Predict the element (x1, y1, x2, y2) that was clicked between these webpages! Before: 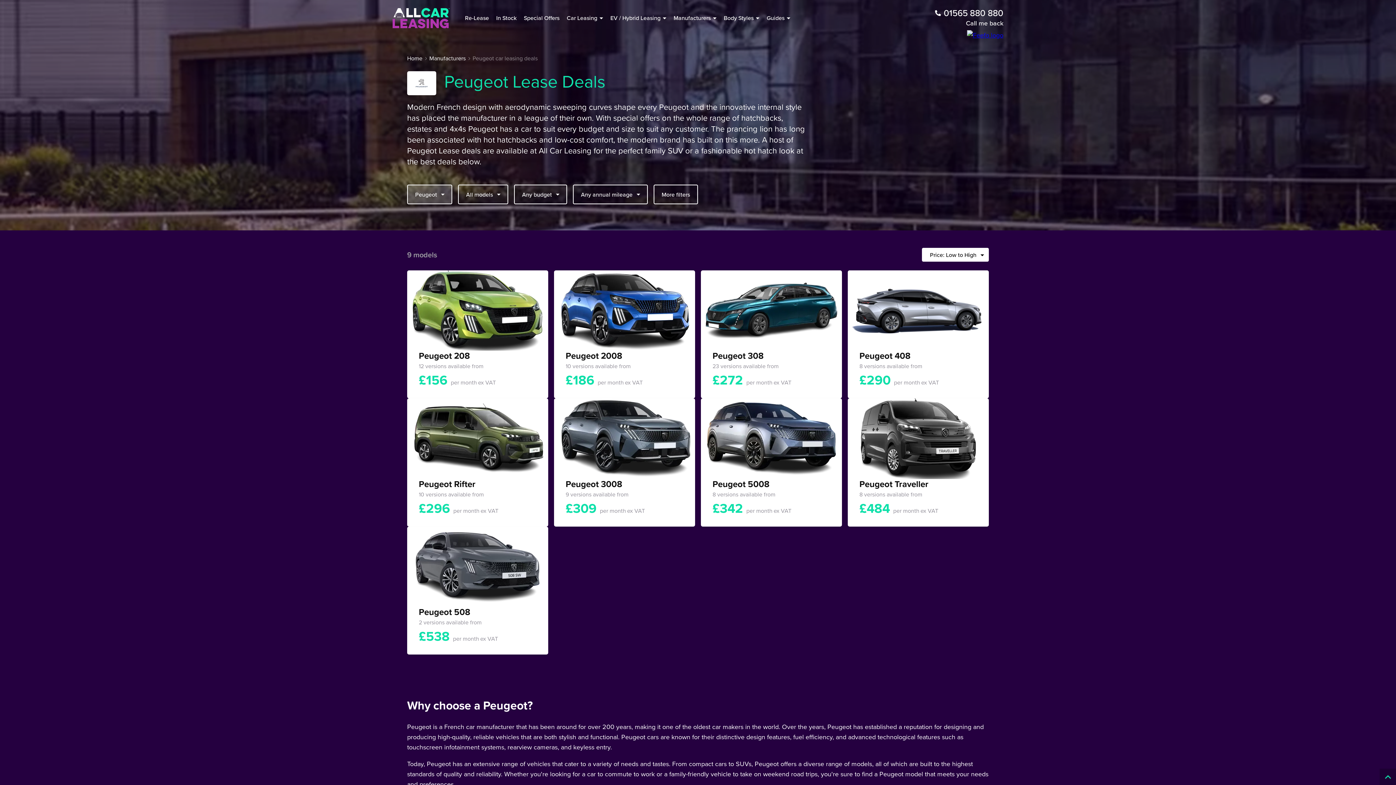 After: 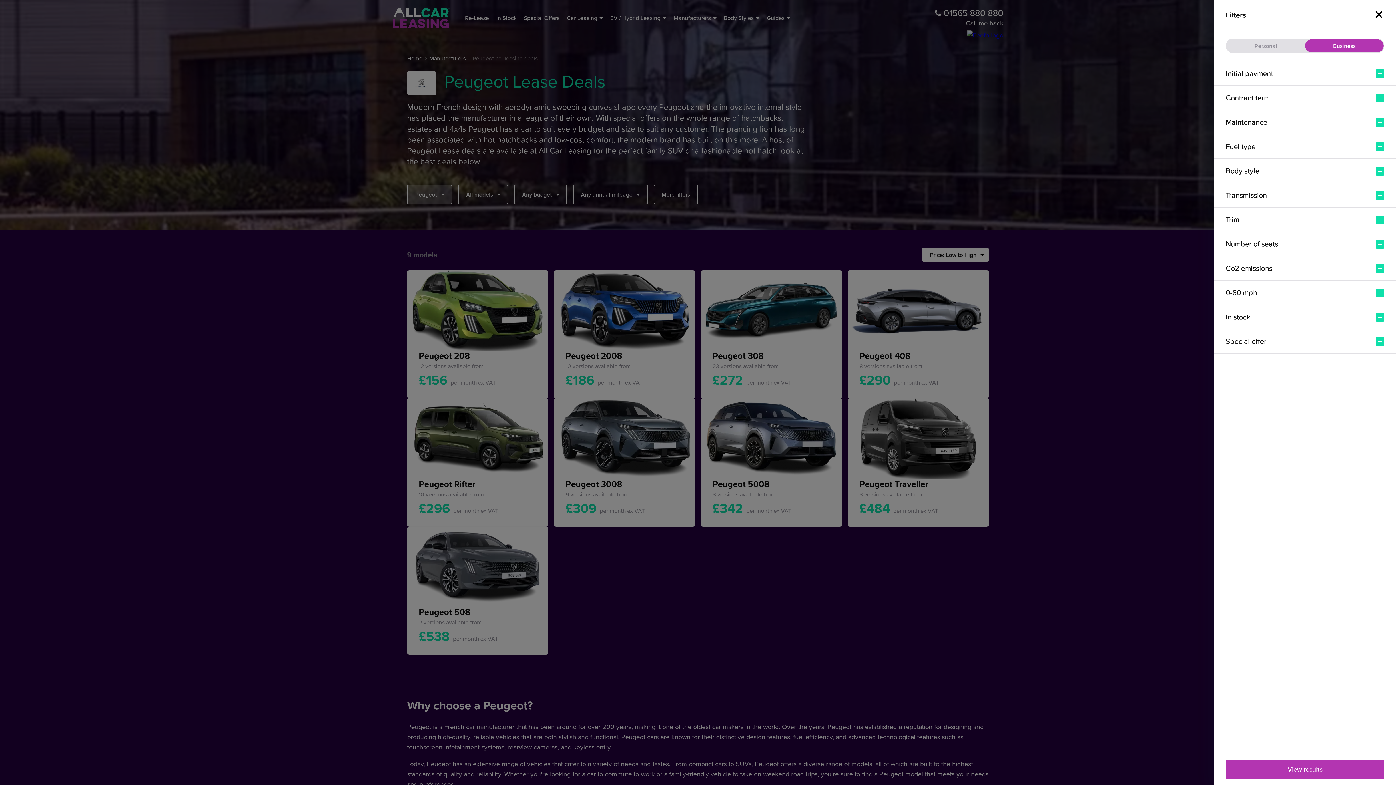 Action: label: More filters bbox: (653, 184, 698, 204)